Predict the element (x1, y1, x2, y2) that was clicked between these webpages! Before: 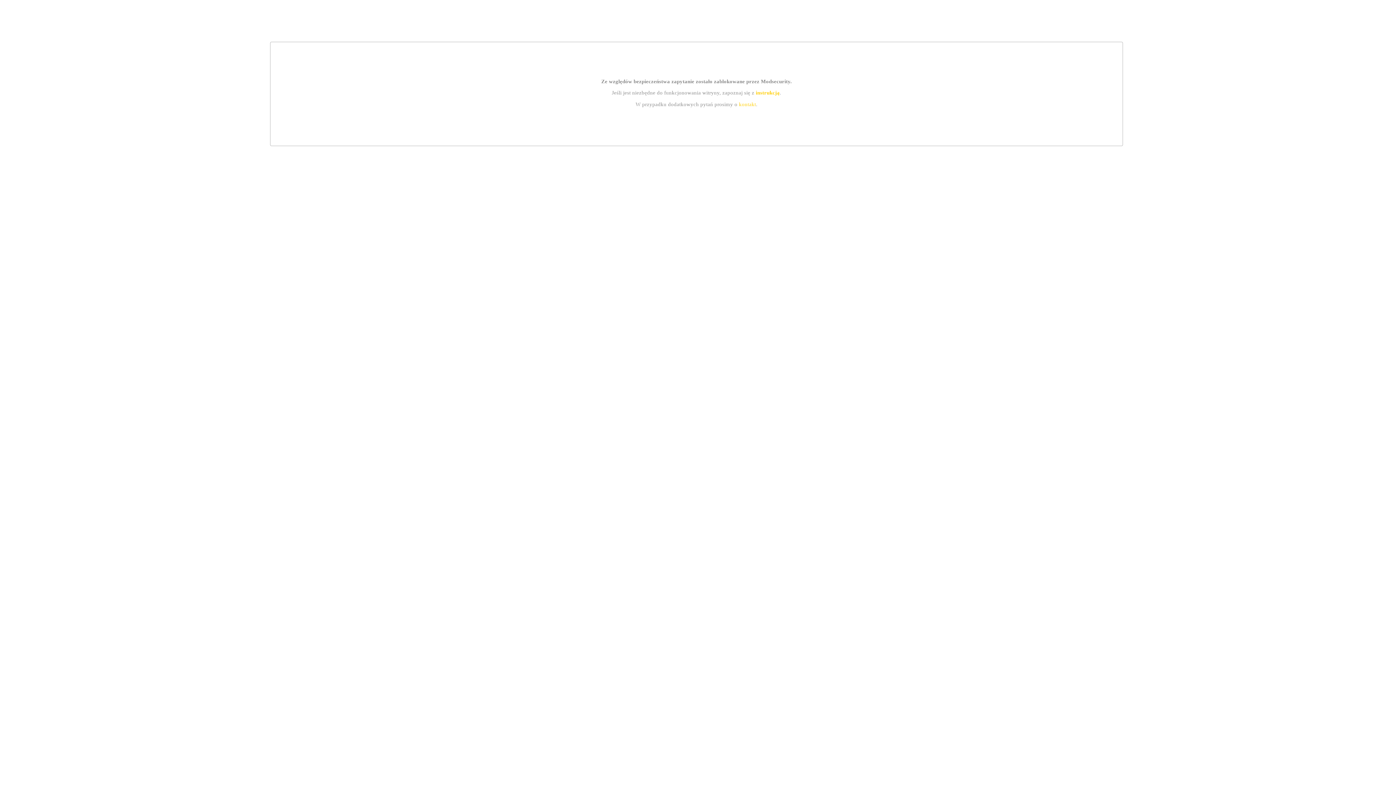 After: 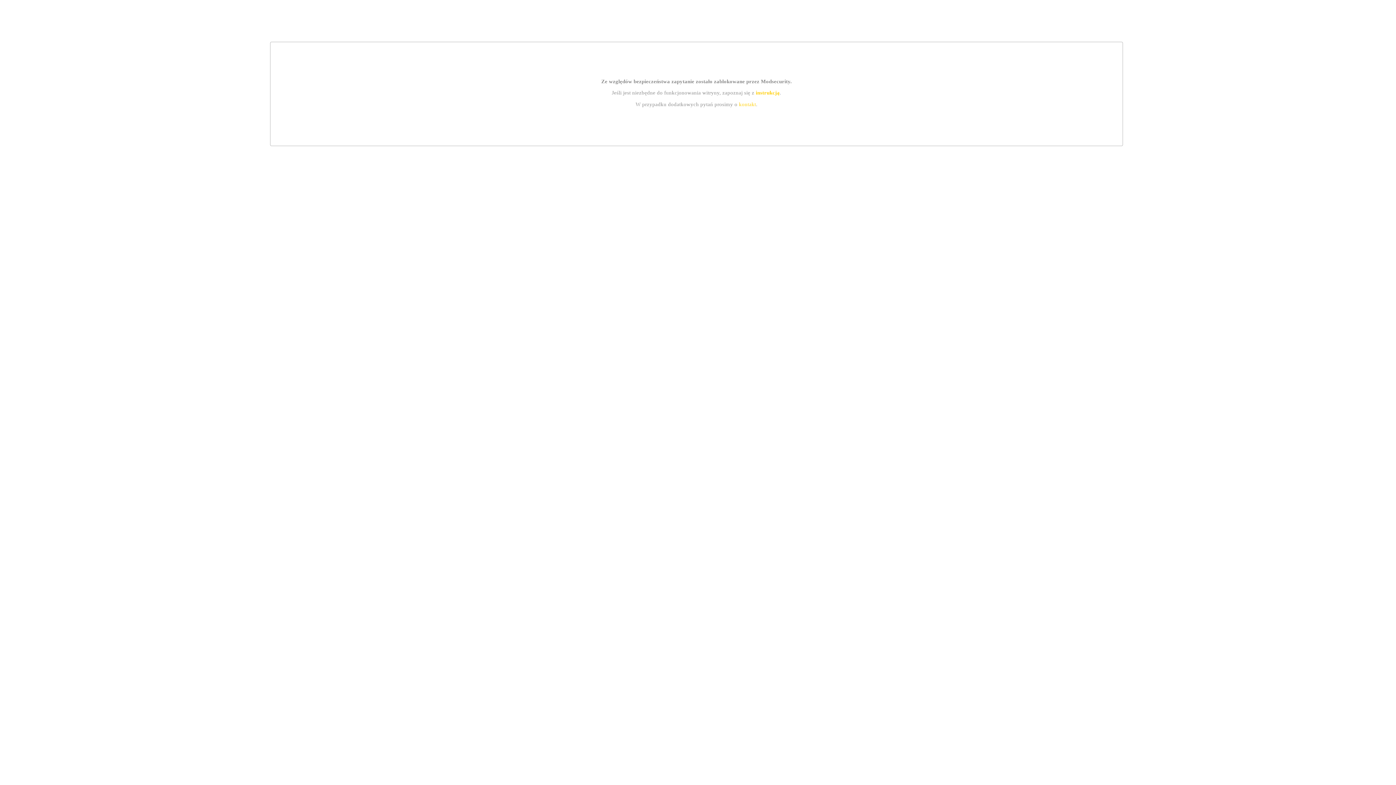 Action: label: kontakt bbox: (739, 101, 756, 107)